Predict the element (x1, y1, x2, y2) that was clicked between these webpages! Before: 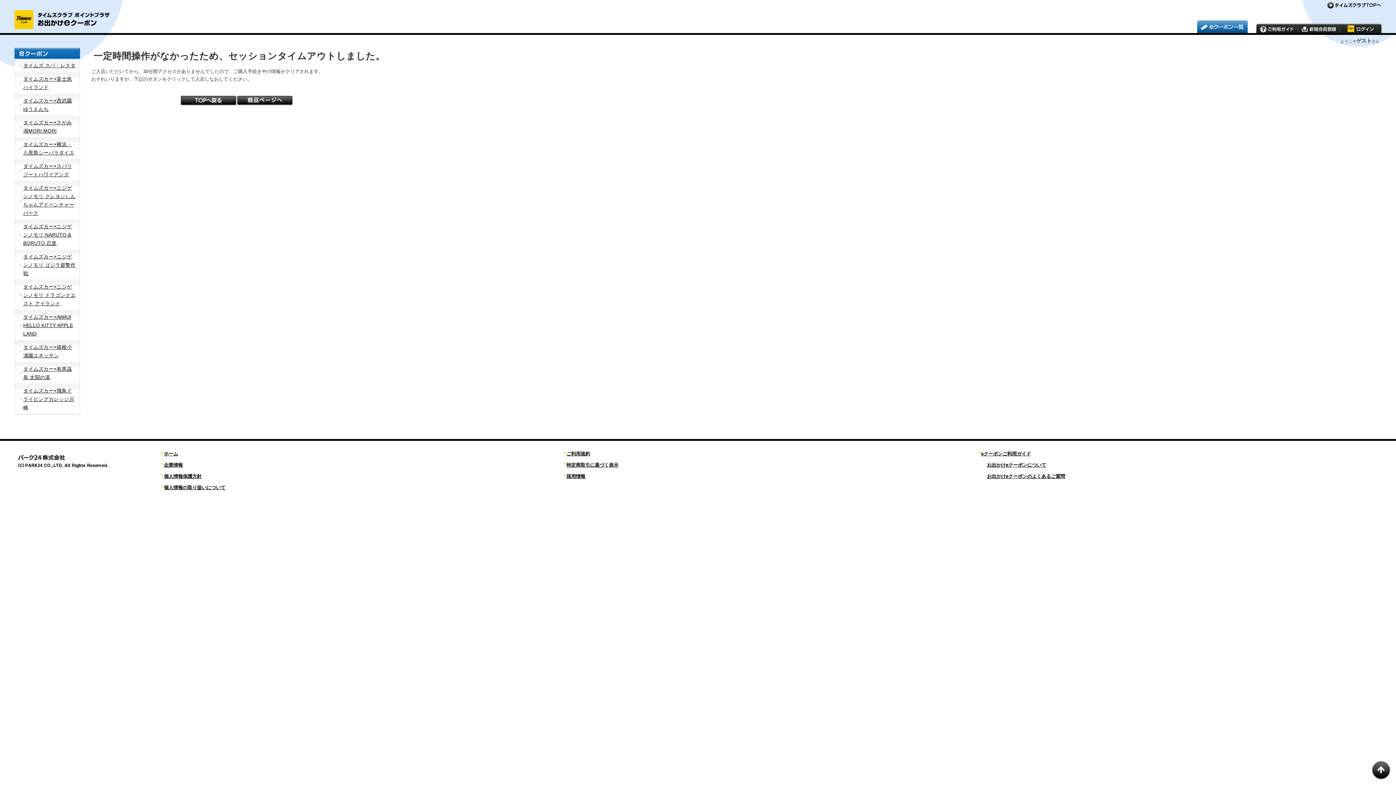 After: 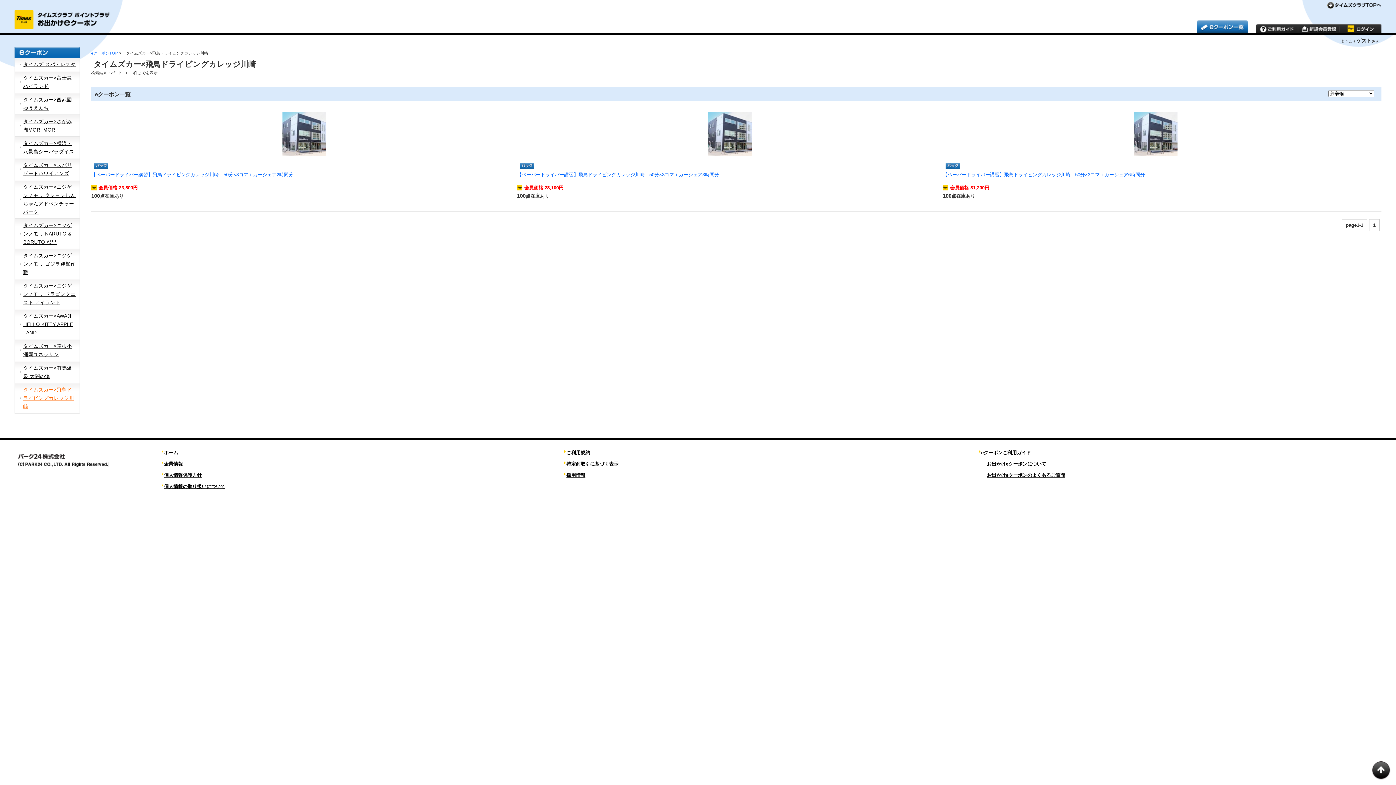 Action: bbox: (14, 384, 80, 414) label: タイムズカー×飛鳥ドライビングカレッジ川崎